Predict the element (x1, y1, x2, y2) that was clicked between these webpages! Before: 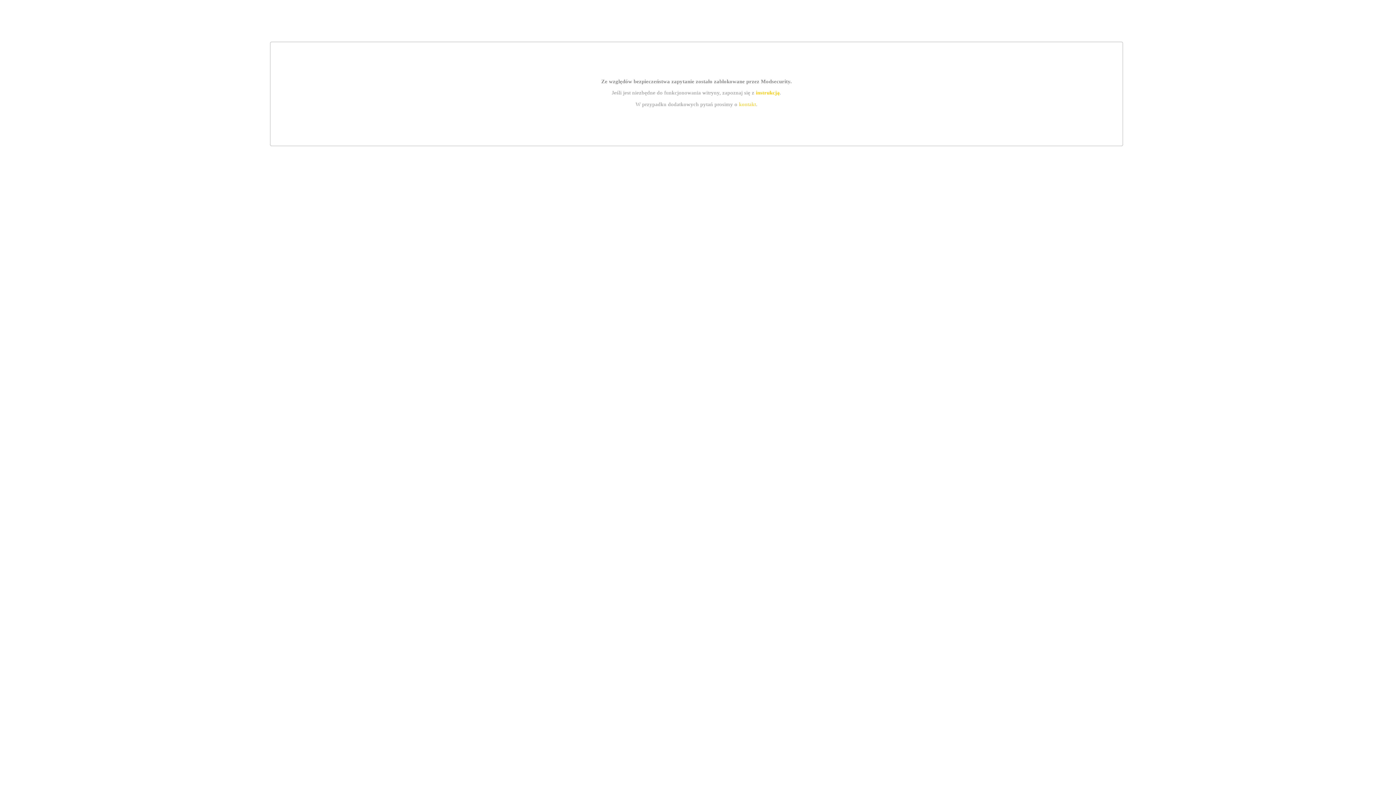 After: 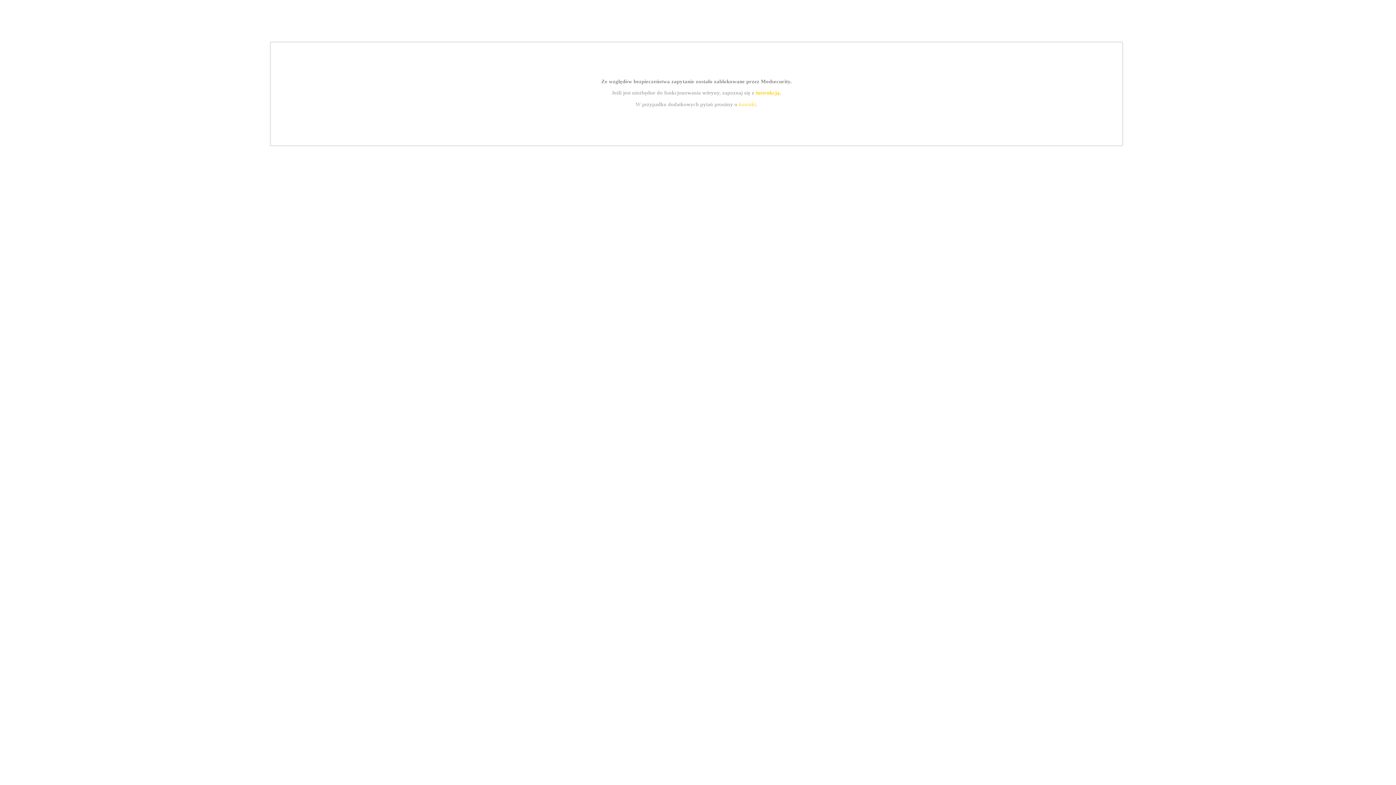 Action: bbox: (739, 101, 756, 107) label: kontakt